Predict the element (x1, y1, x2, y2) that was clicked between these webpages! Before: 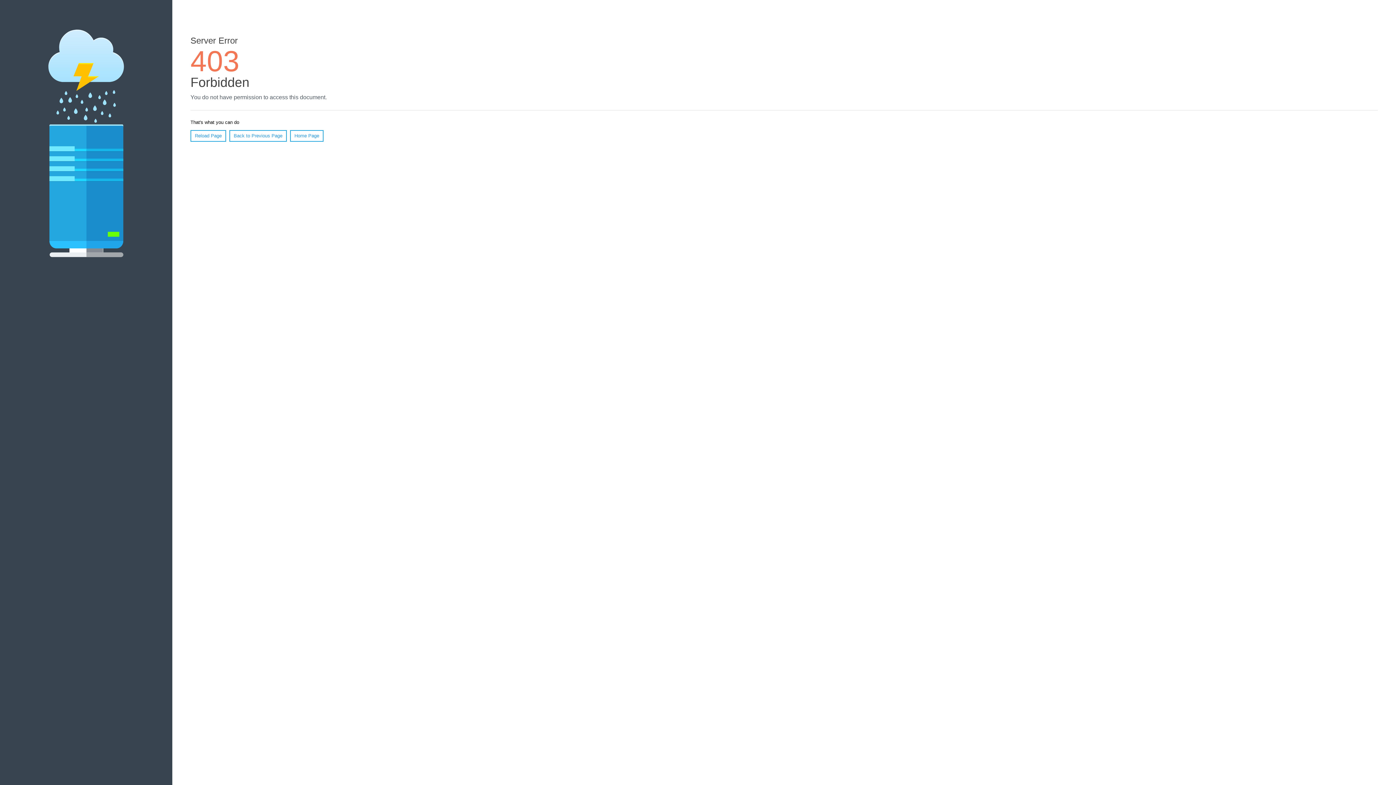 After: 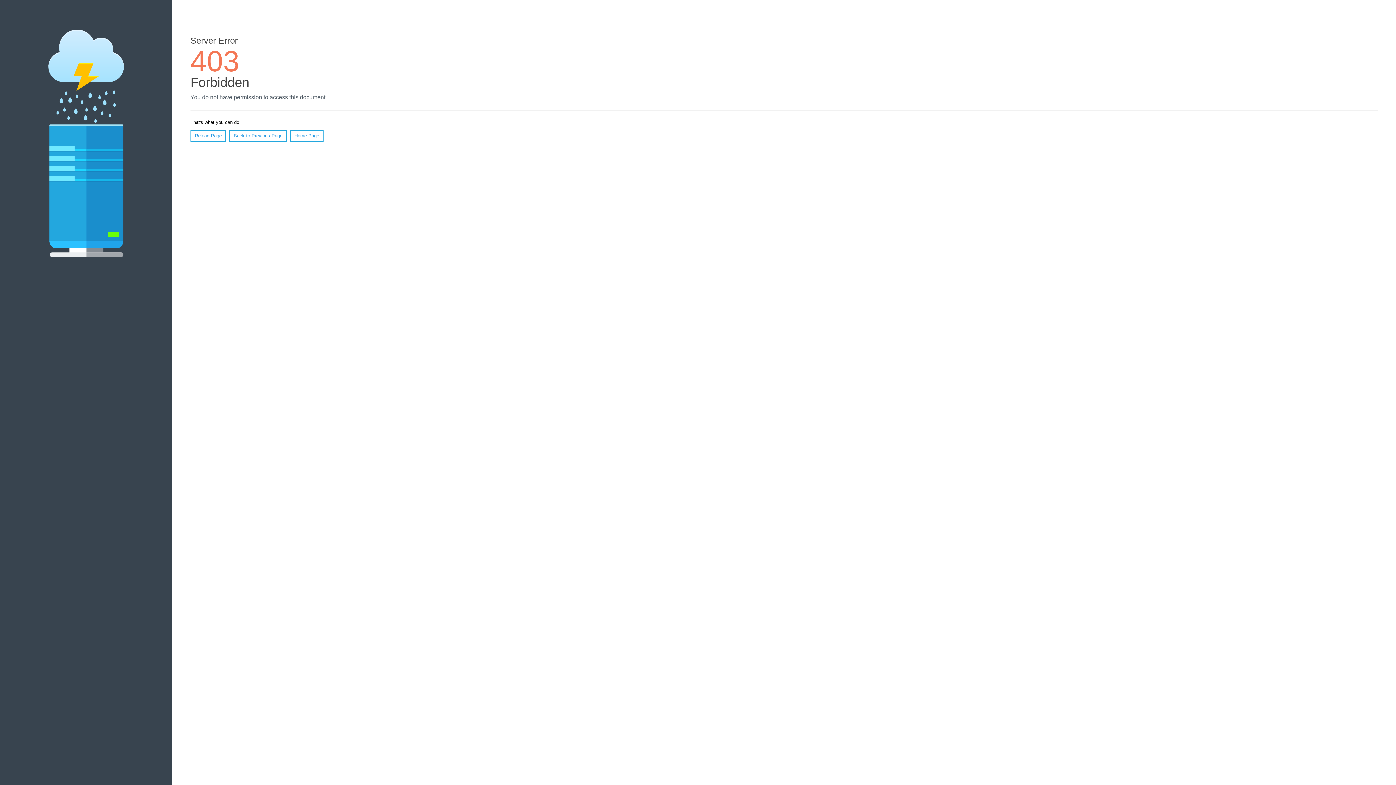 Action: bbox: (290, 130, 323, 141) label: Home Page